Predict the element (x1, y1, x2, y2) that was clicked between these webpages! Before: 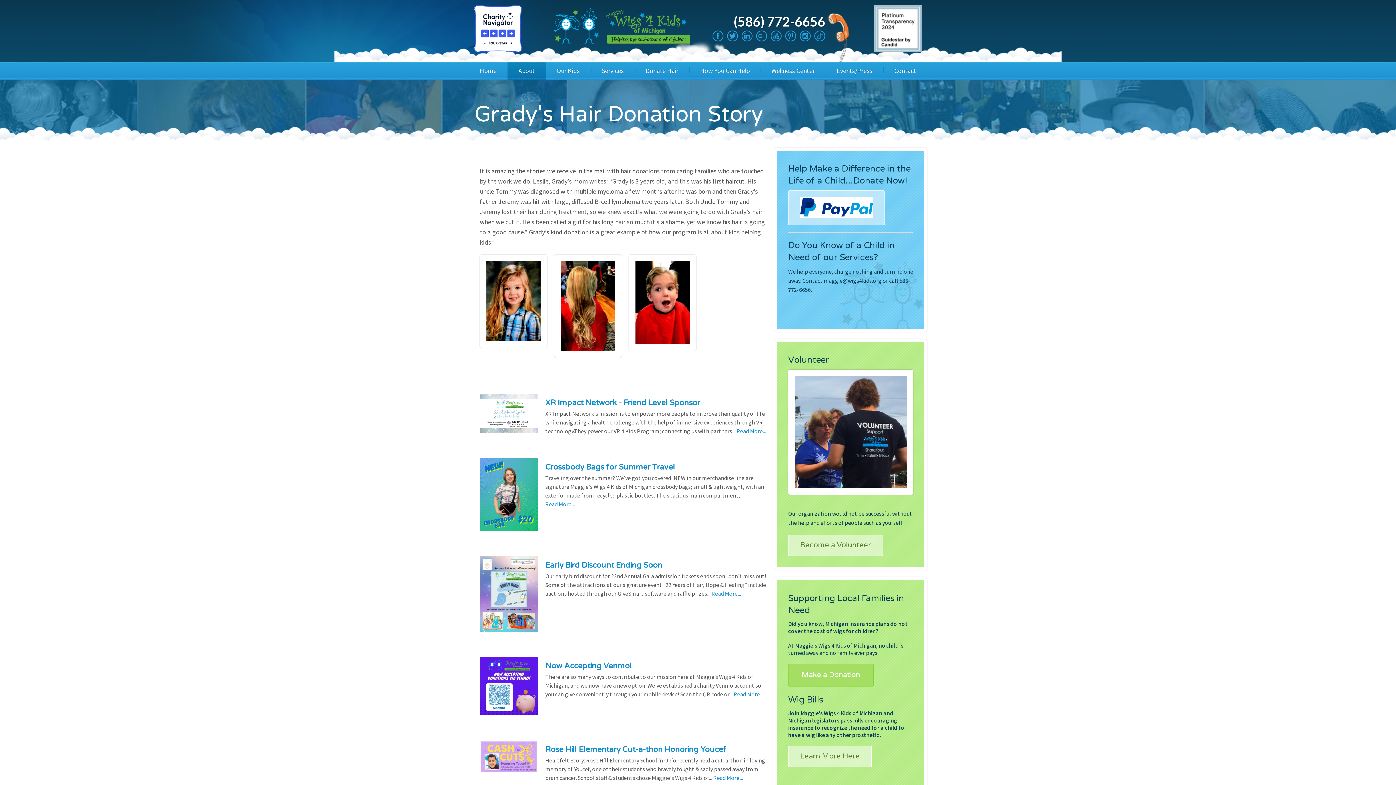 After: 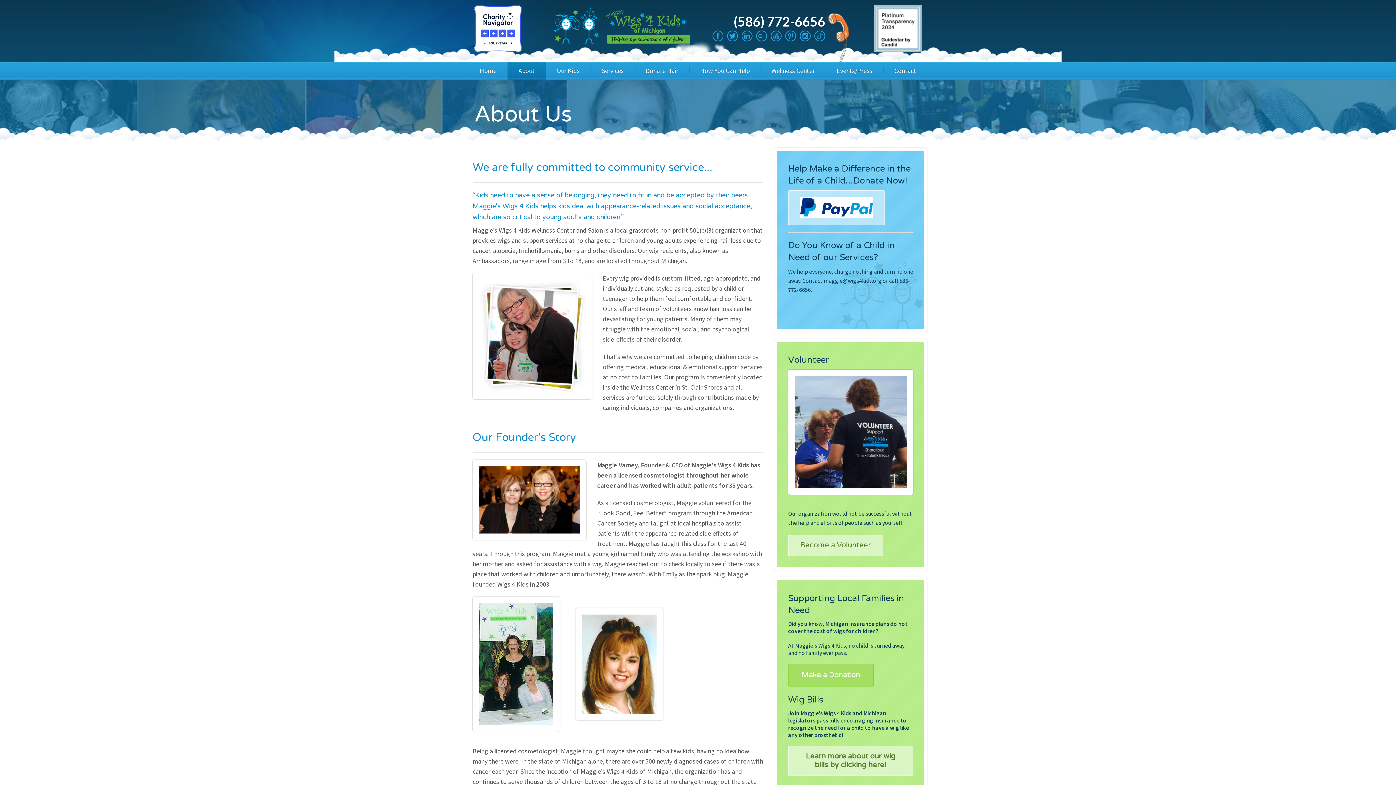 Action: bbox: (507, 61, 545, 79) label: About